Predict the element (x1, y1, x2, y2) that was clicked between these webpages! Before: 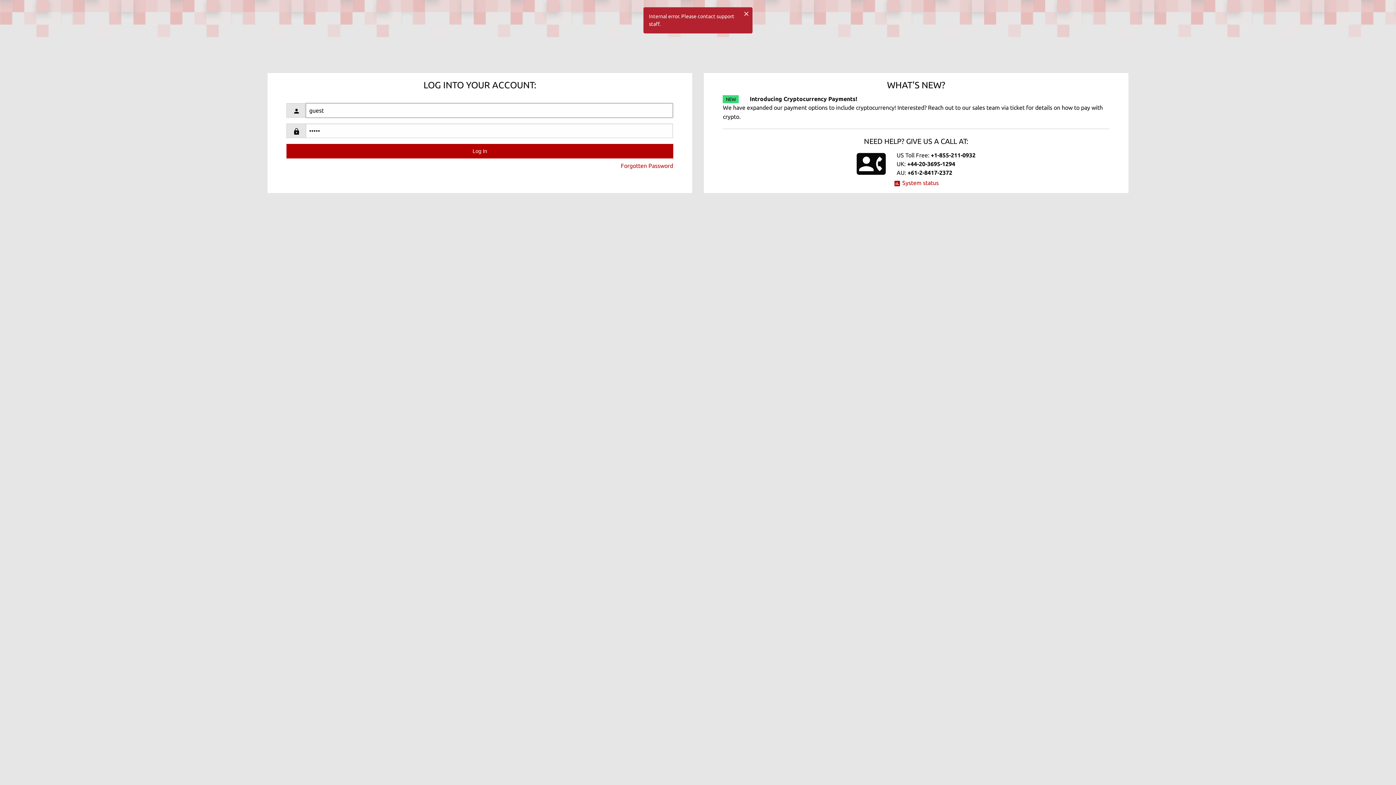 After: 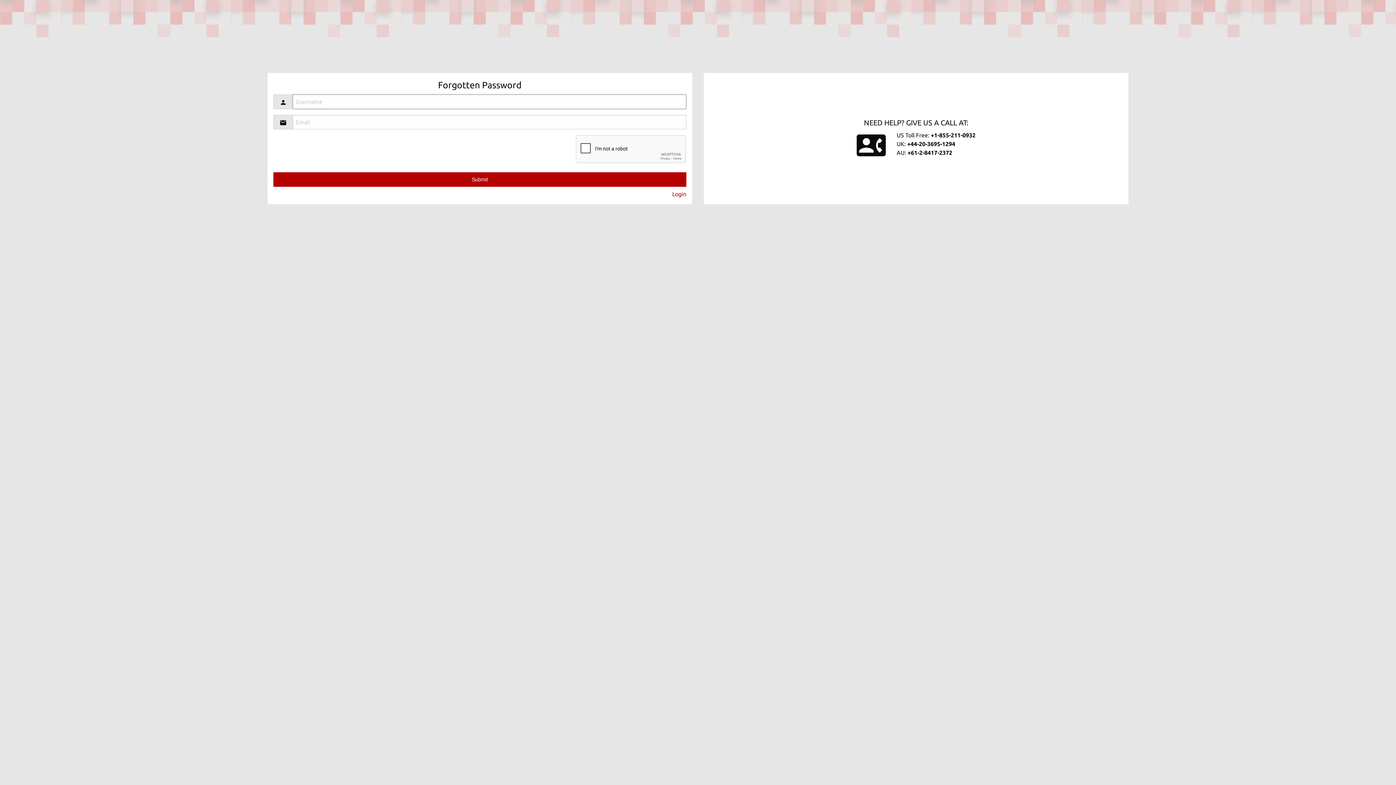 Action: bbox: (620, 162, 673, 169) label: Forgotten Password